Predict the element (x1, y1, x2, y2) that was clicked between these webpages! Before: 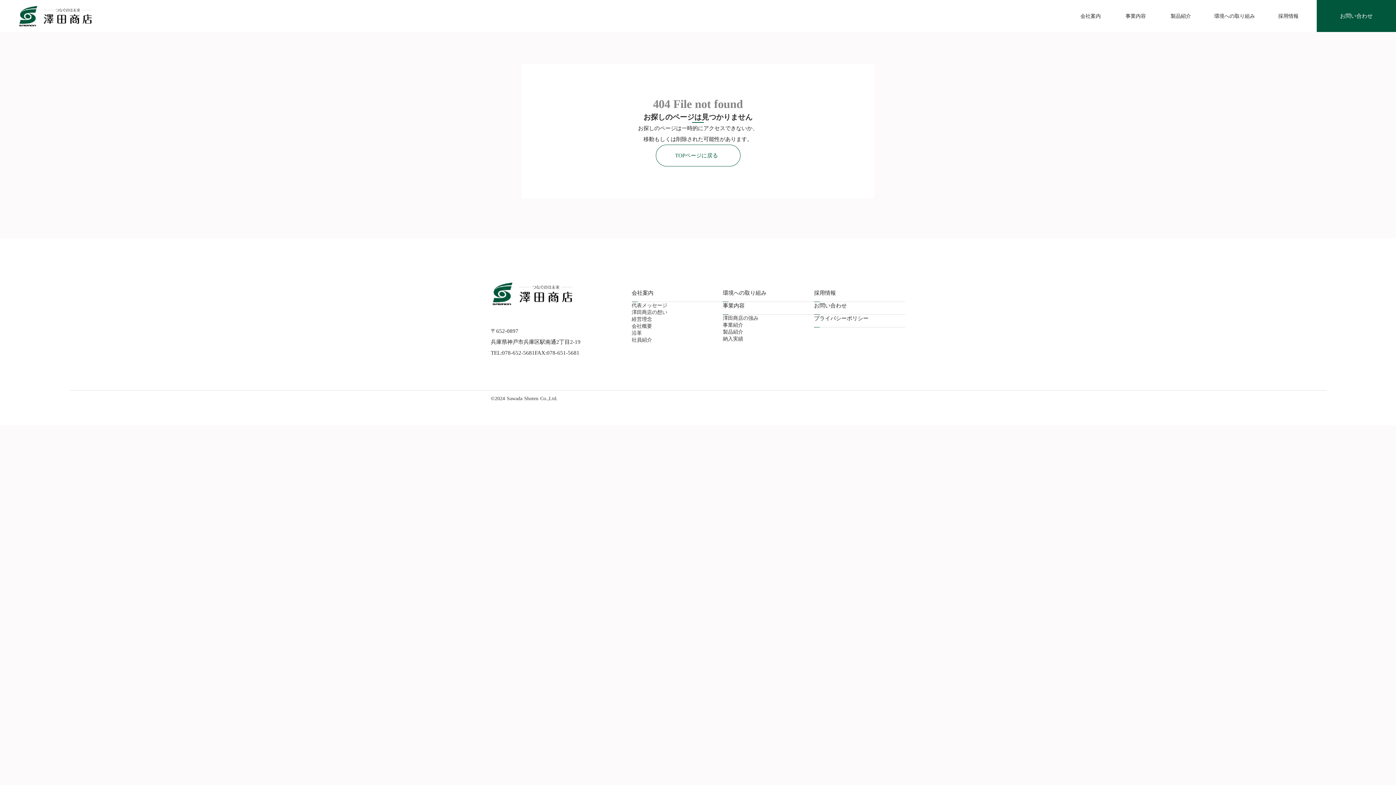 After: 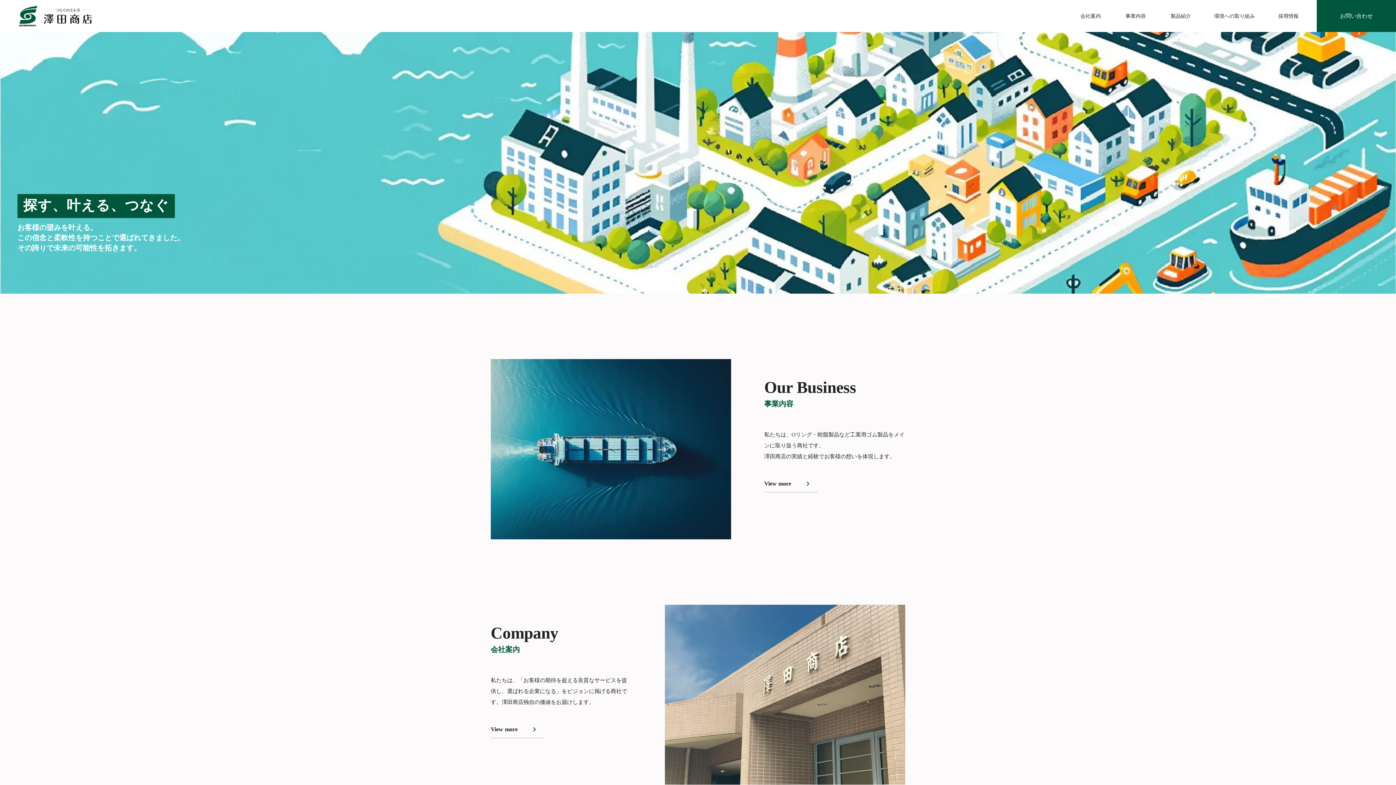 Action: bbox: (17, 5, 93, 26)